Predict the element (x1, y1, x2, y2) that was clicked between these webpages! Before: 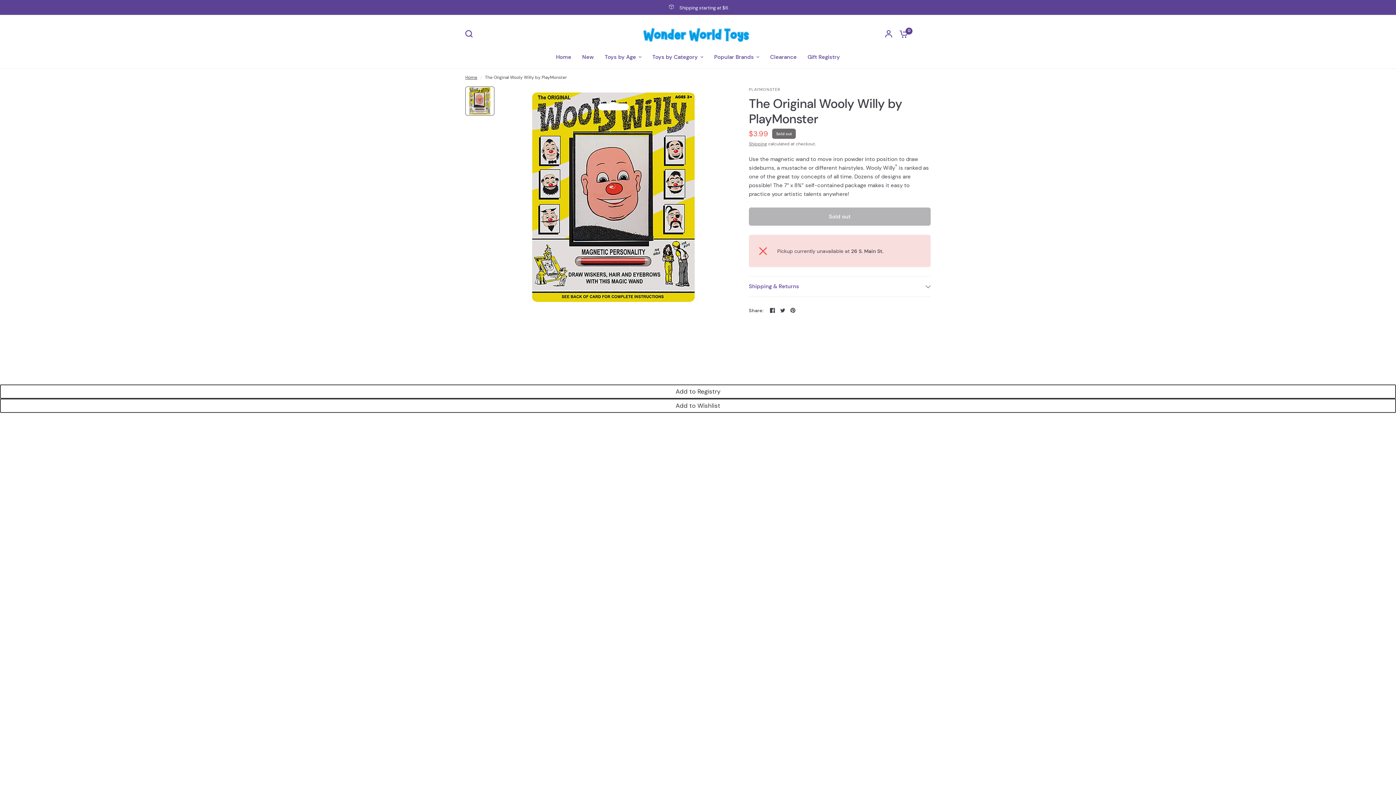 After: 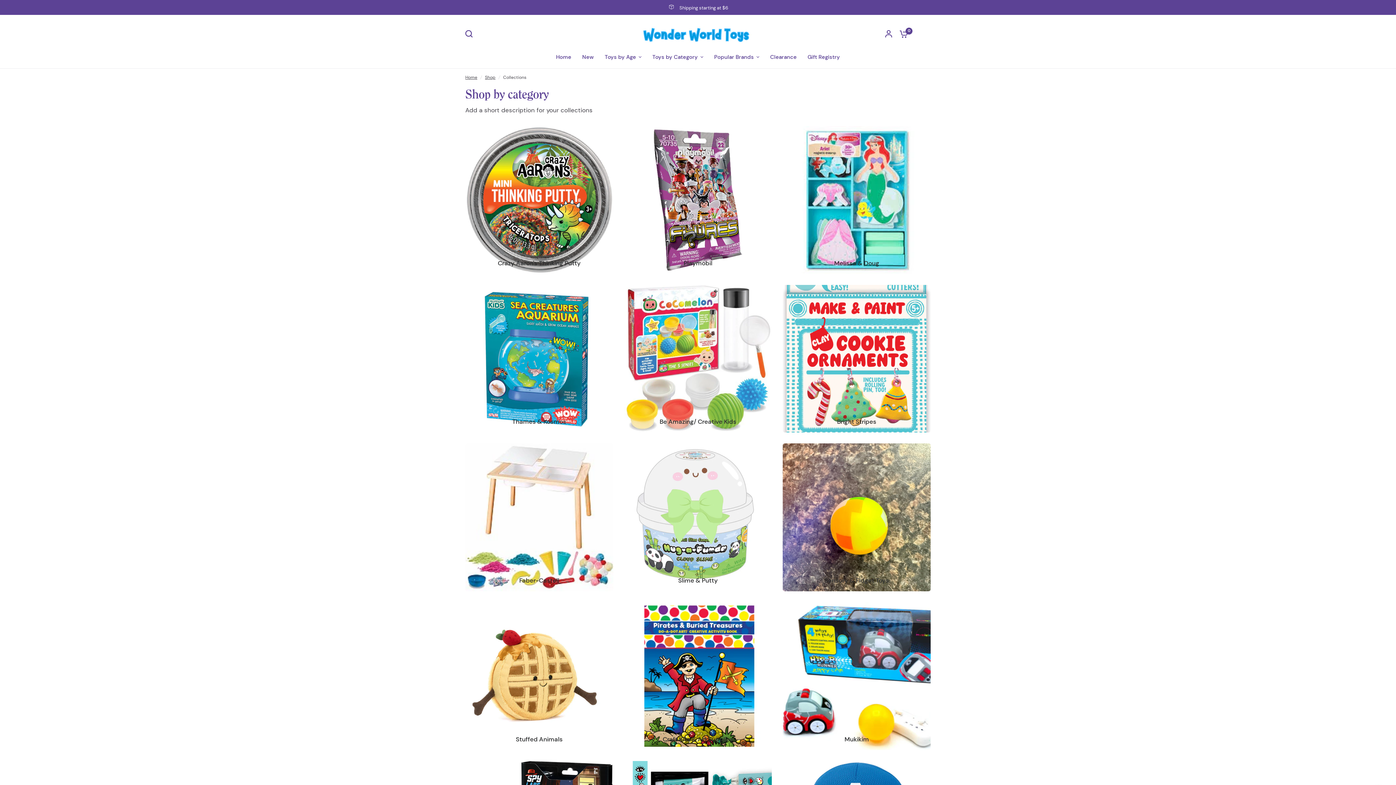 Action: bbox: (714, 52, 759, 61) label: Popular Brands